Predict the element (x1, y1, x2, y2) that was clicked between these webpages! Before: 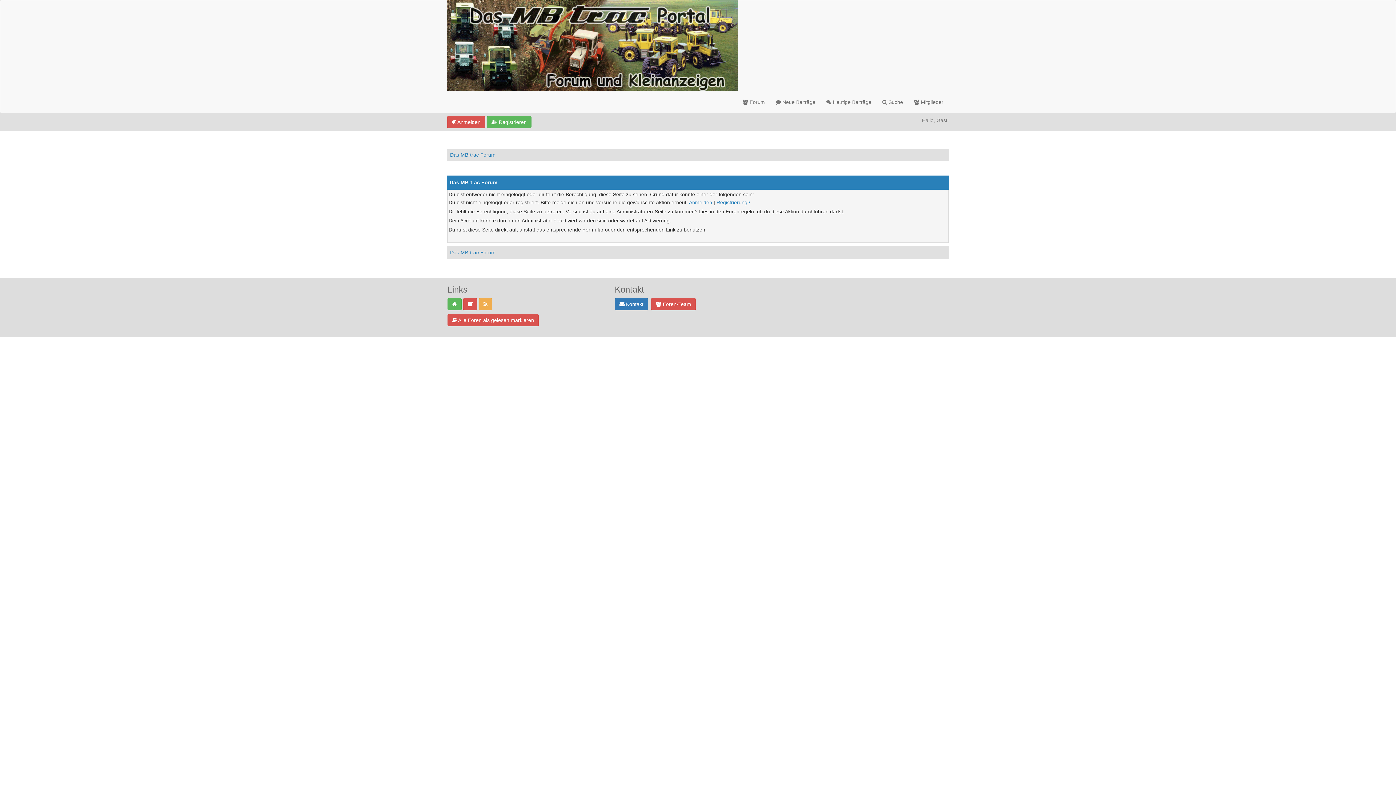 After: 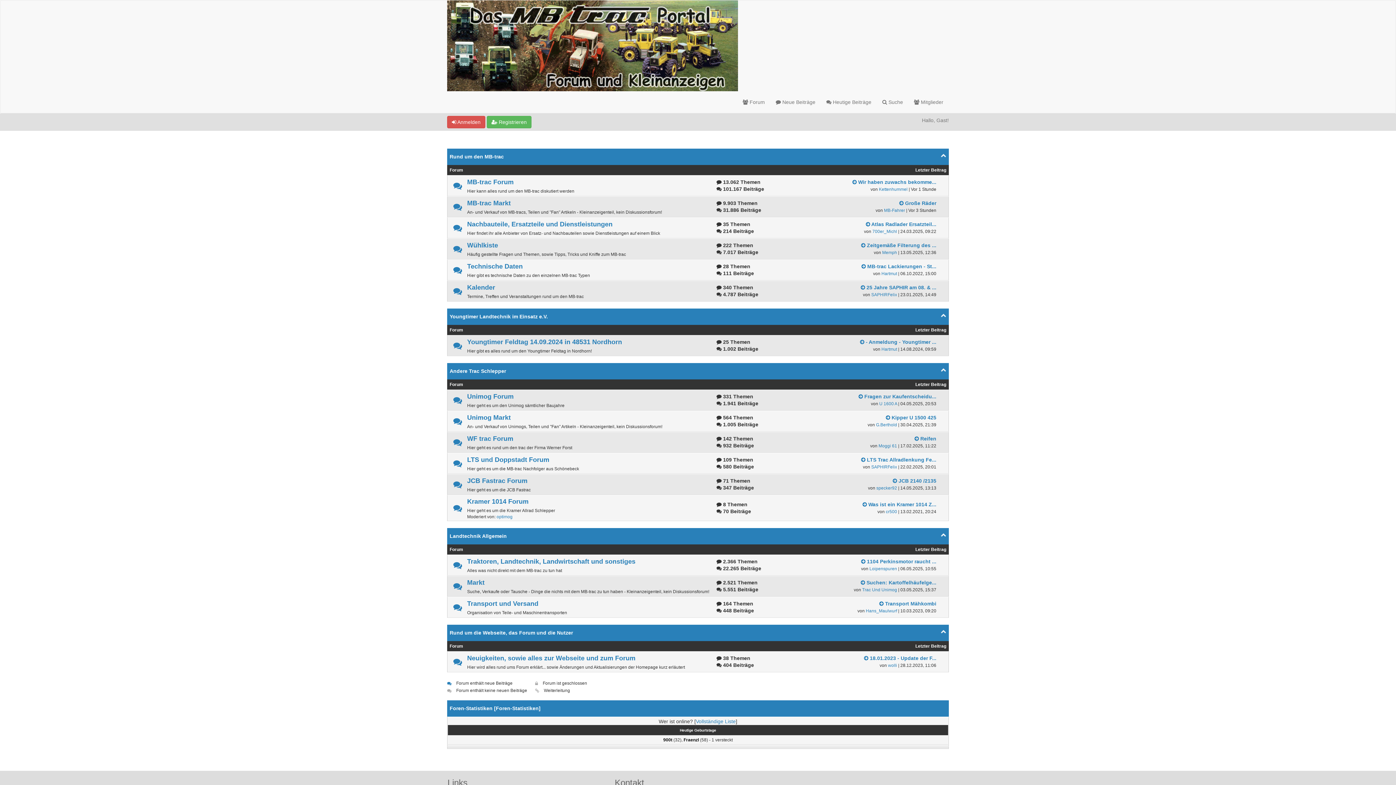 Action: bbox: (447, 42, 738, 48)